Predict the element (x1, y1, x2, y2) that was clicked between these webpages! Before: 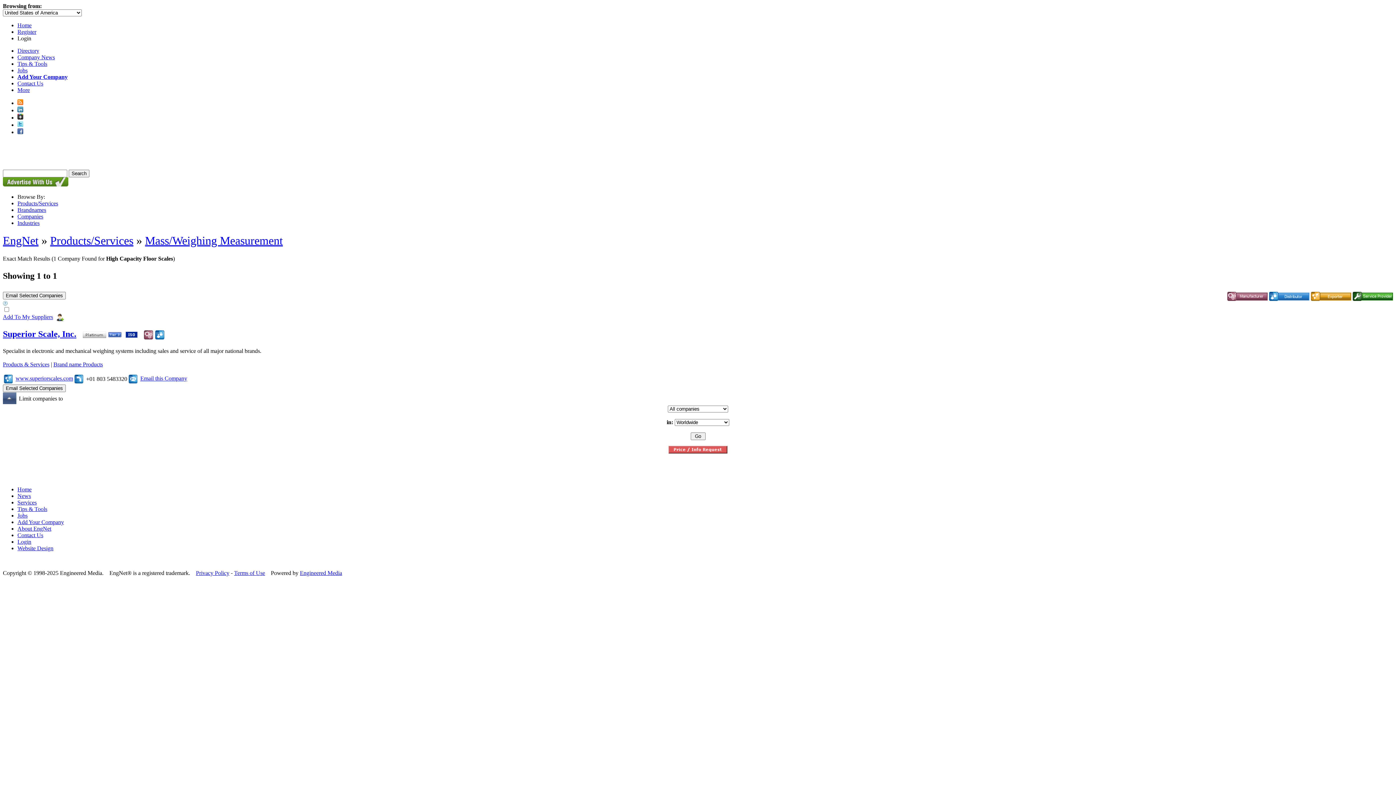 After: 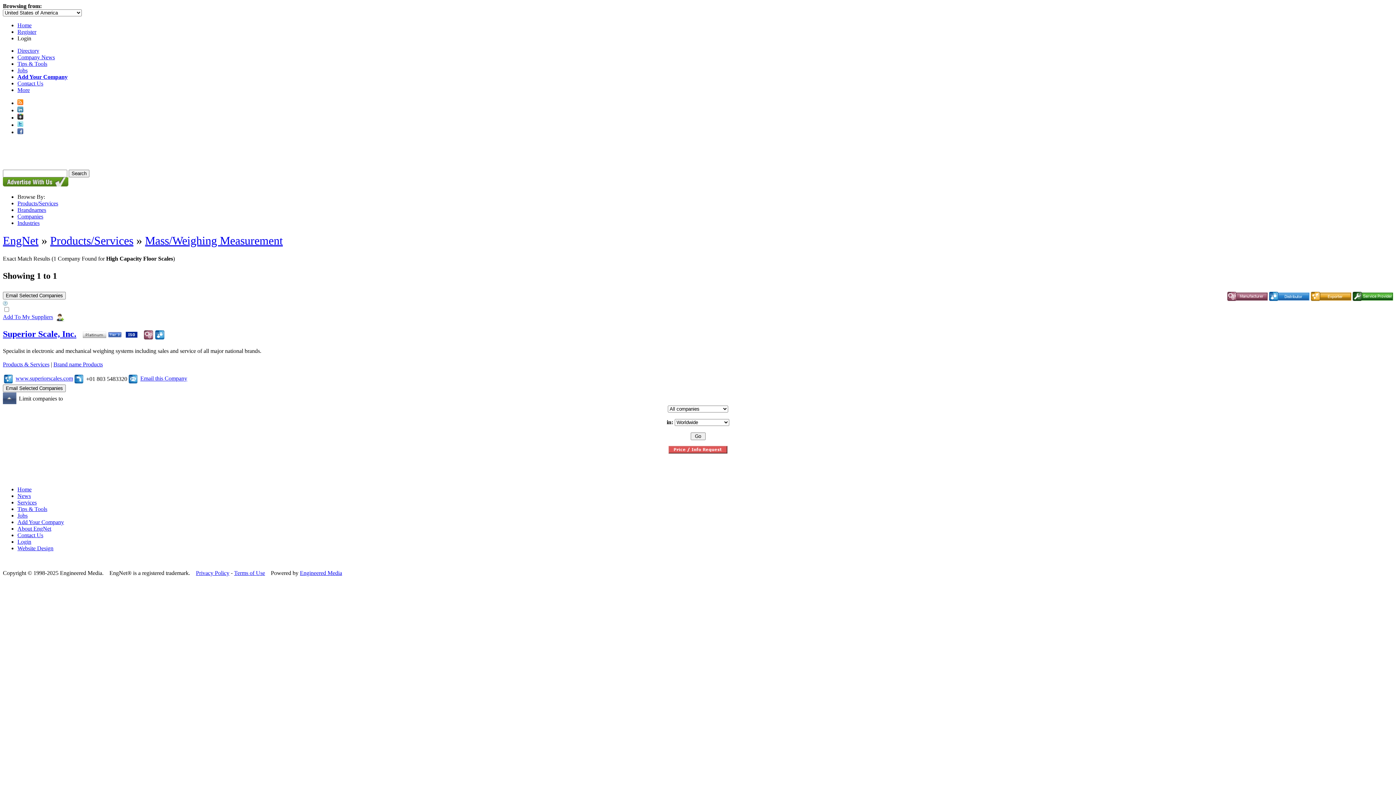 Action: bbox: (17, 129, 23, 135)